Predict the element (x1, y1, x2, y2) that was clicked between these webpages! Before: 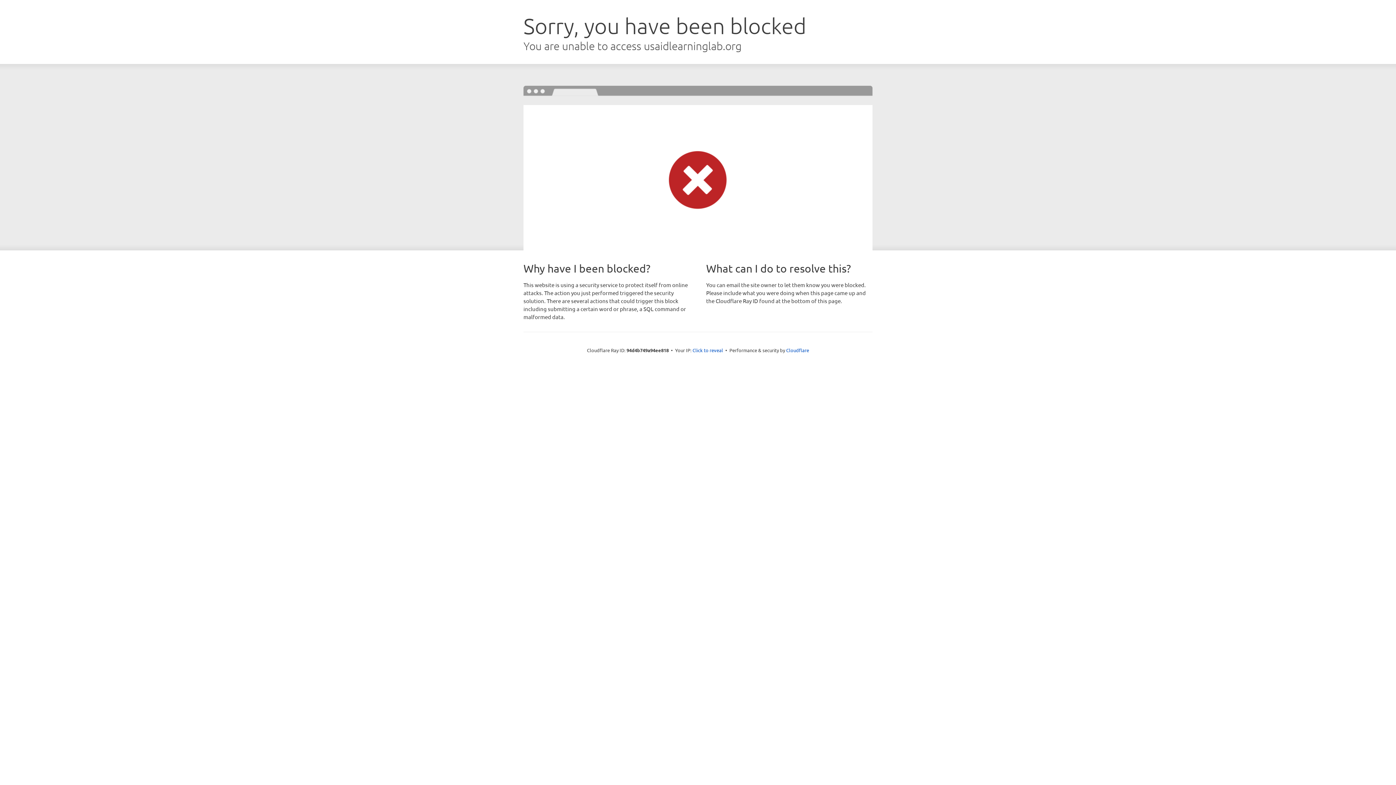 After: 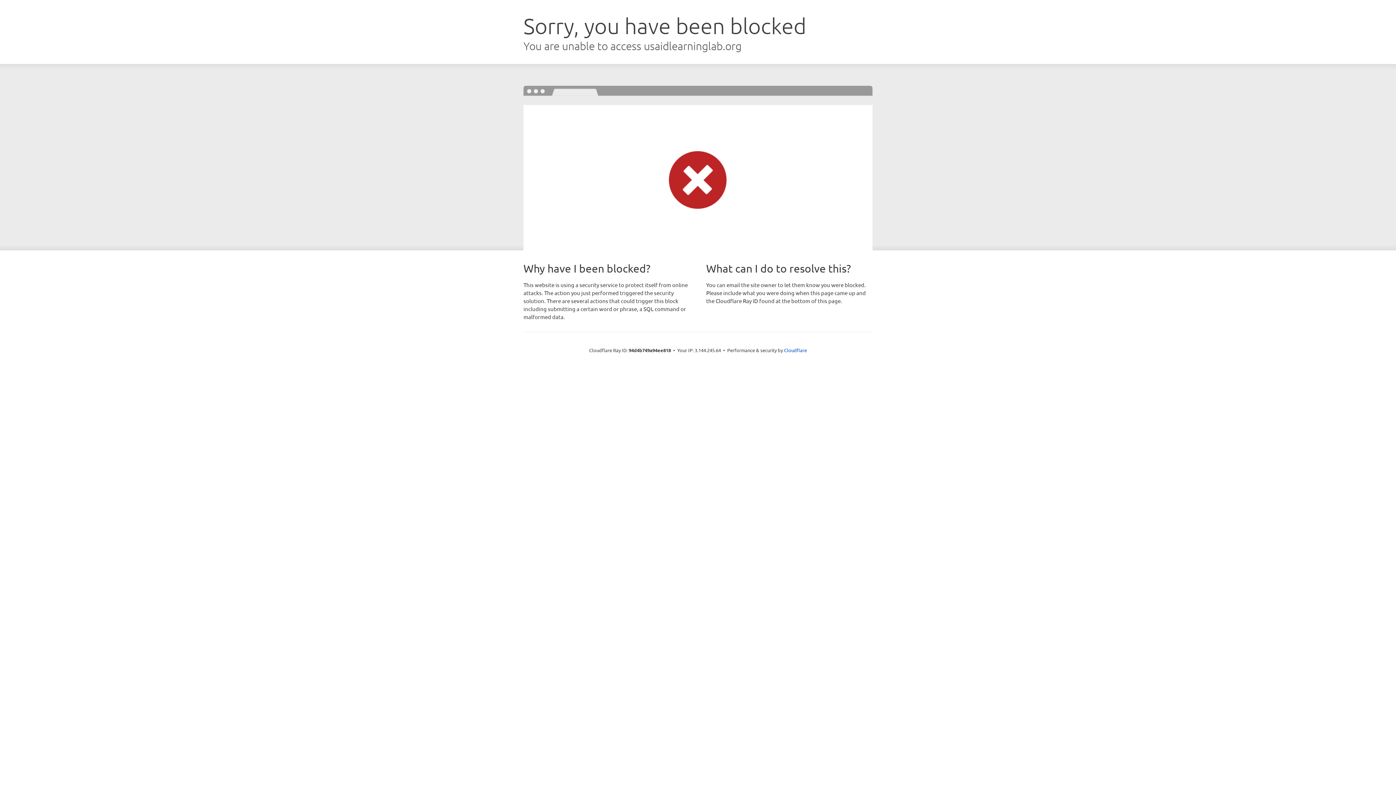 Action: bbox: (692, 346, 723, 353) label: Click to reveal